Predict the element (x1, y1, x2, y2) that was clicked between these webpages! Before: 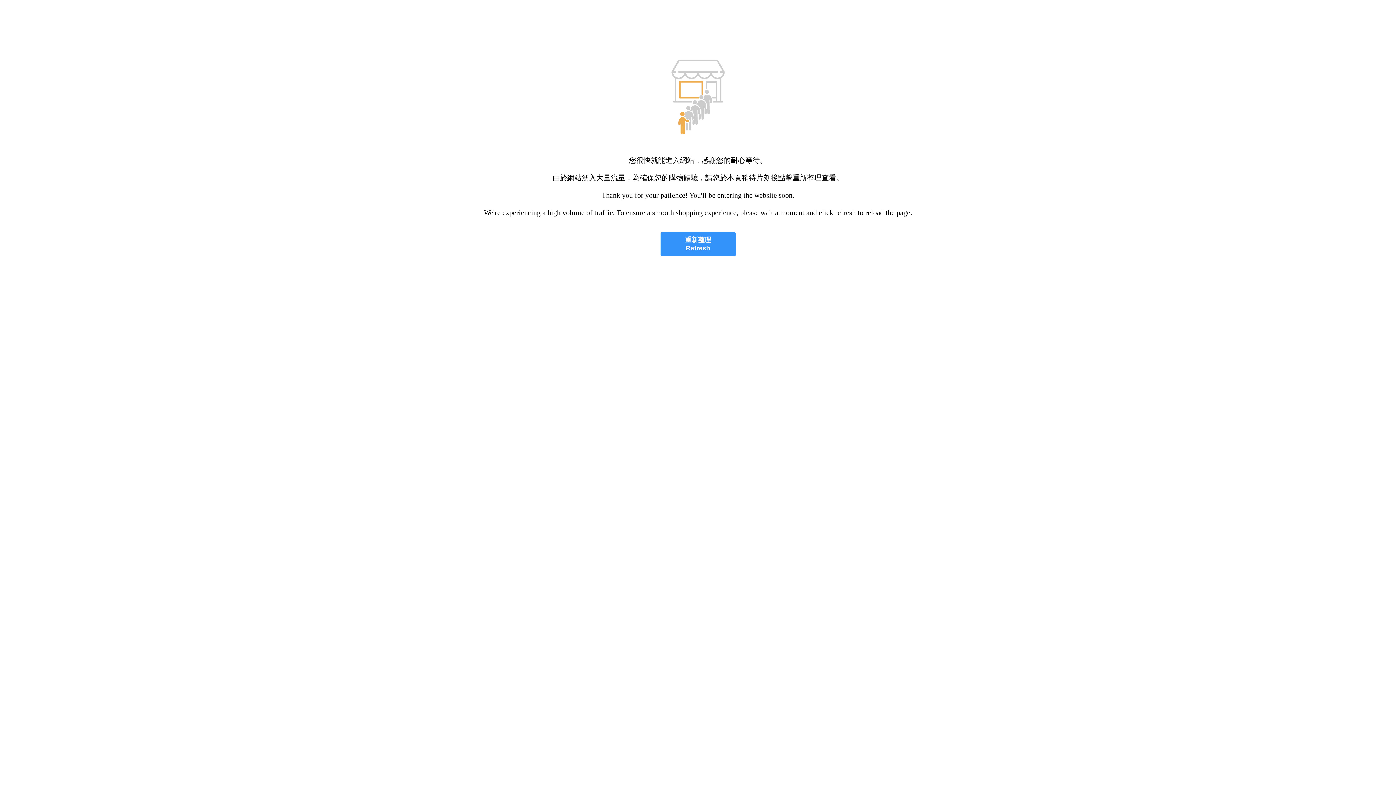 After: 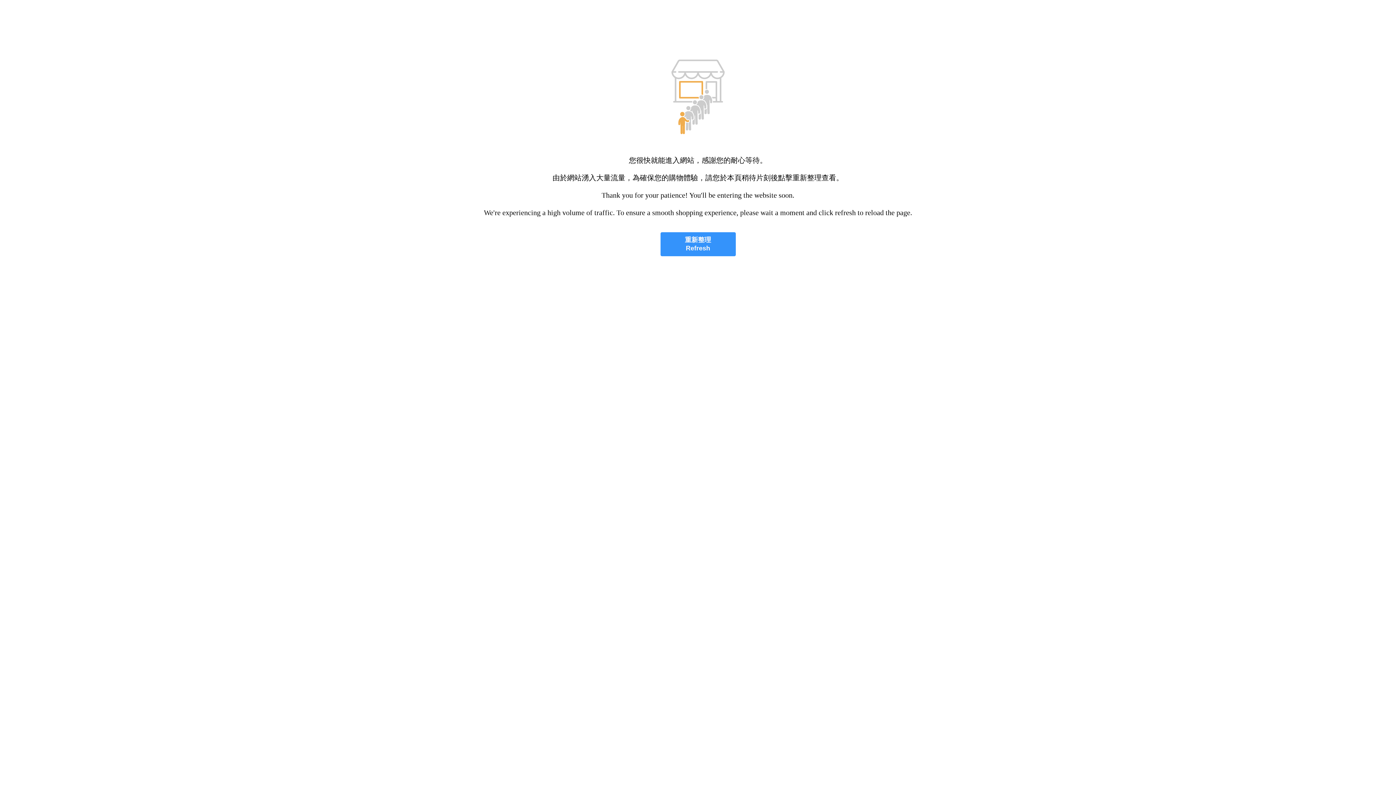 Action: bbox: (660, 232, 735, 256) label: 重新整理
Refresh